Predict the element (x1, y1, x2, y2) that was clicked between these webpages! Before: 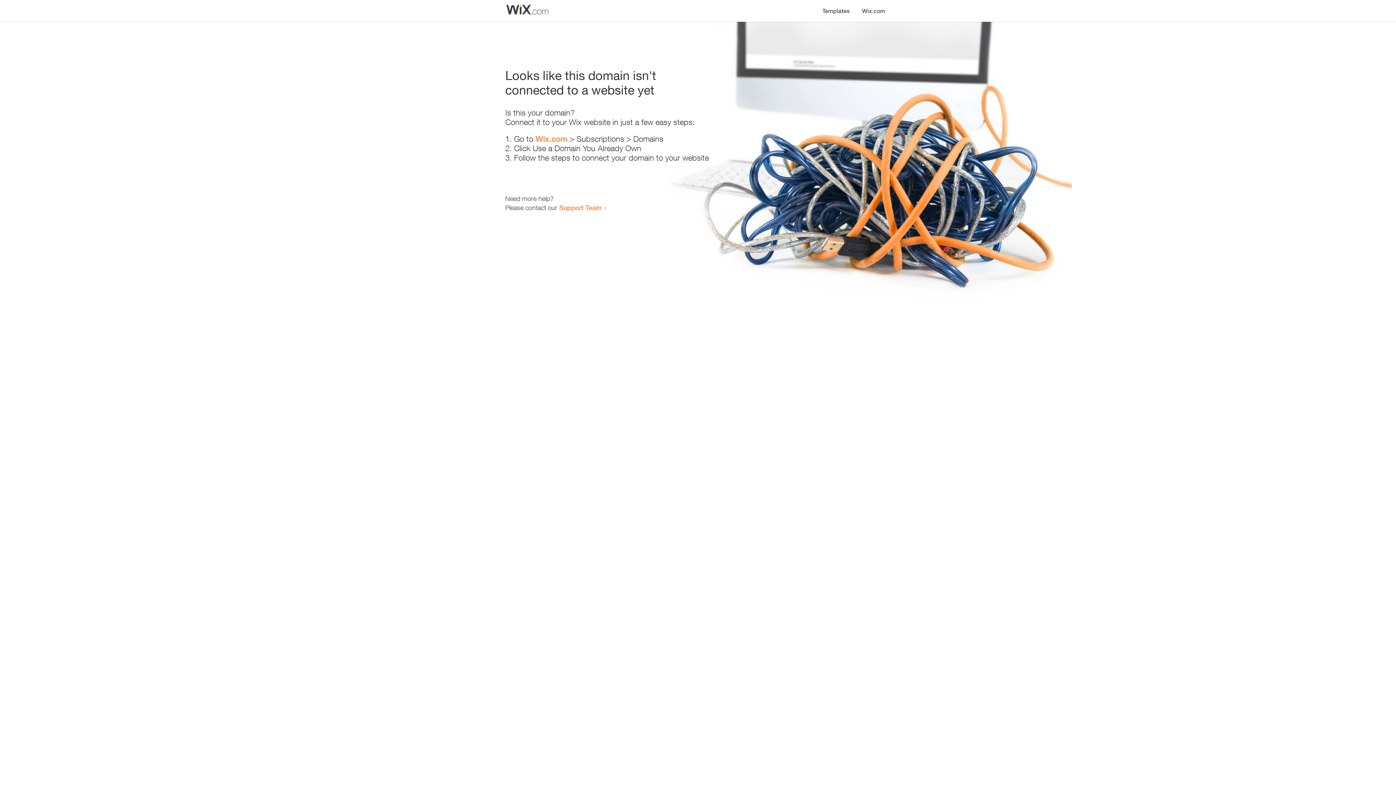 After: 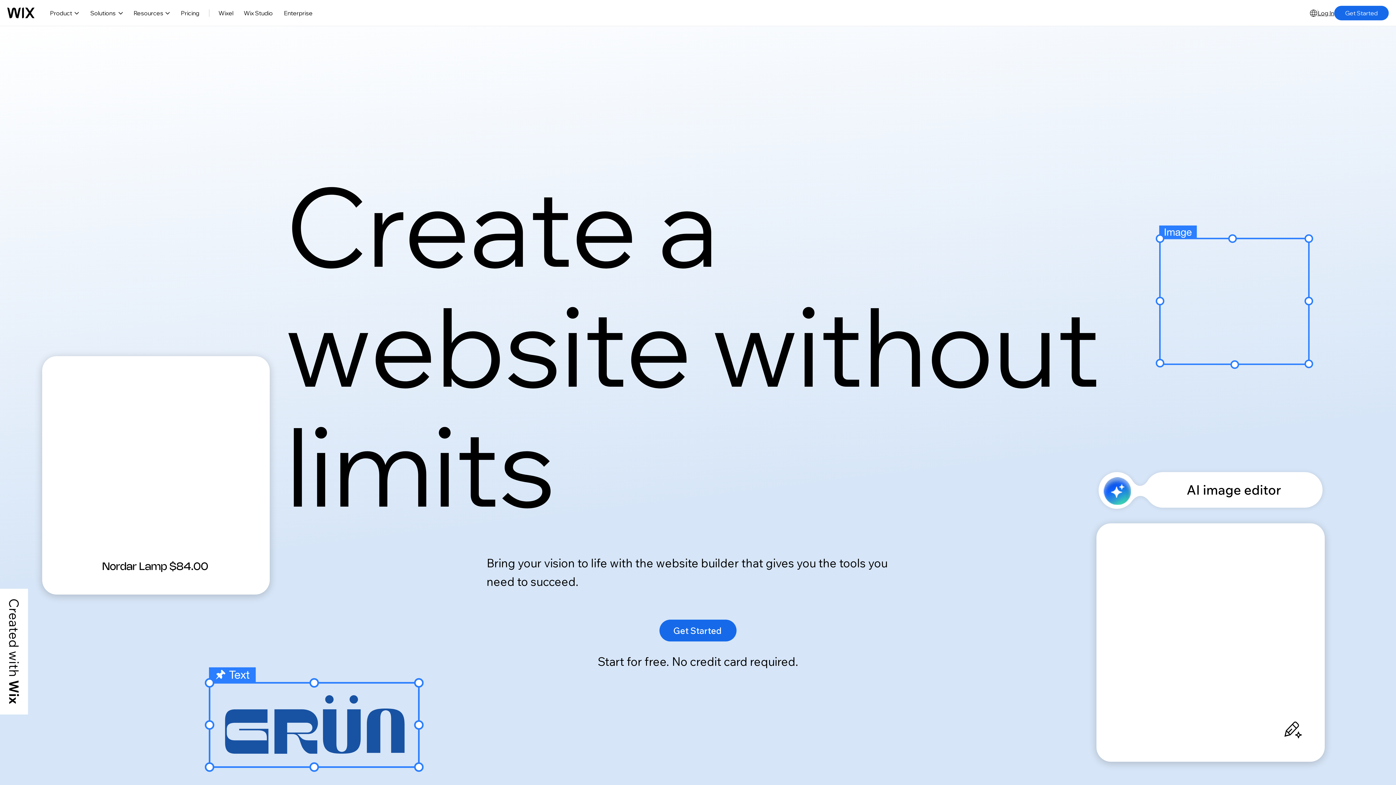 Action: bbox: (535, 134, 567, 143) label: Wix.com